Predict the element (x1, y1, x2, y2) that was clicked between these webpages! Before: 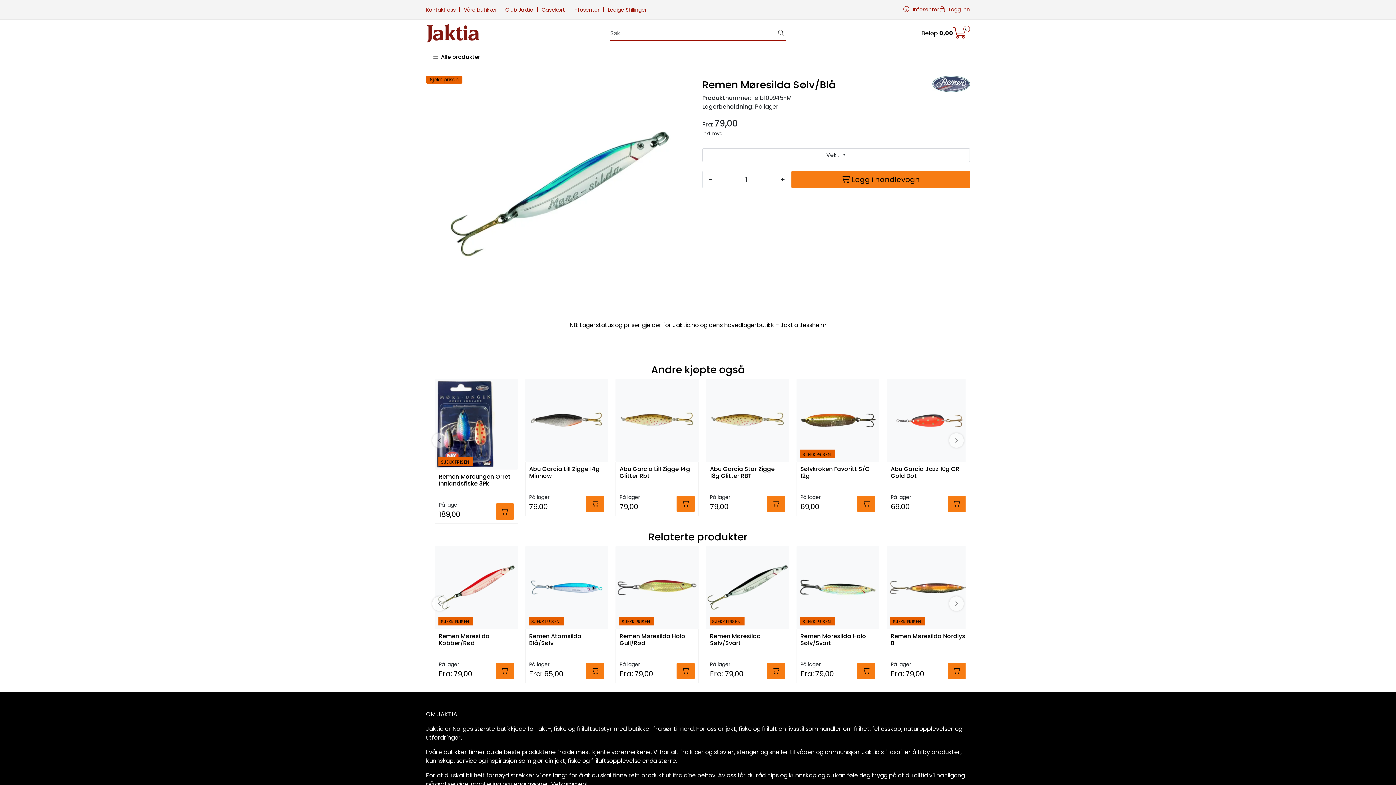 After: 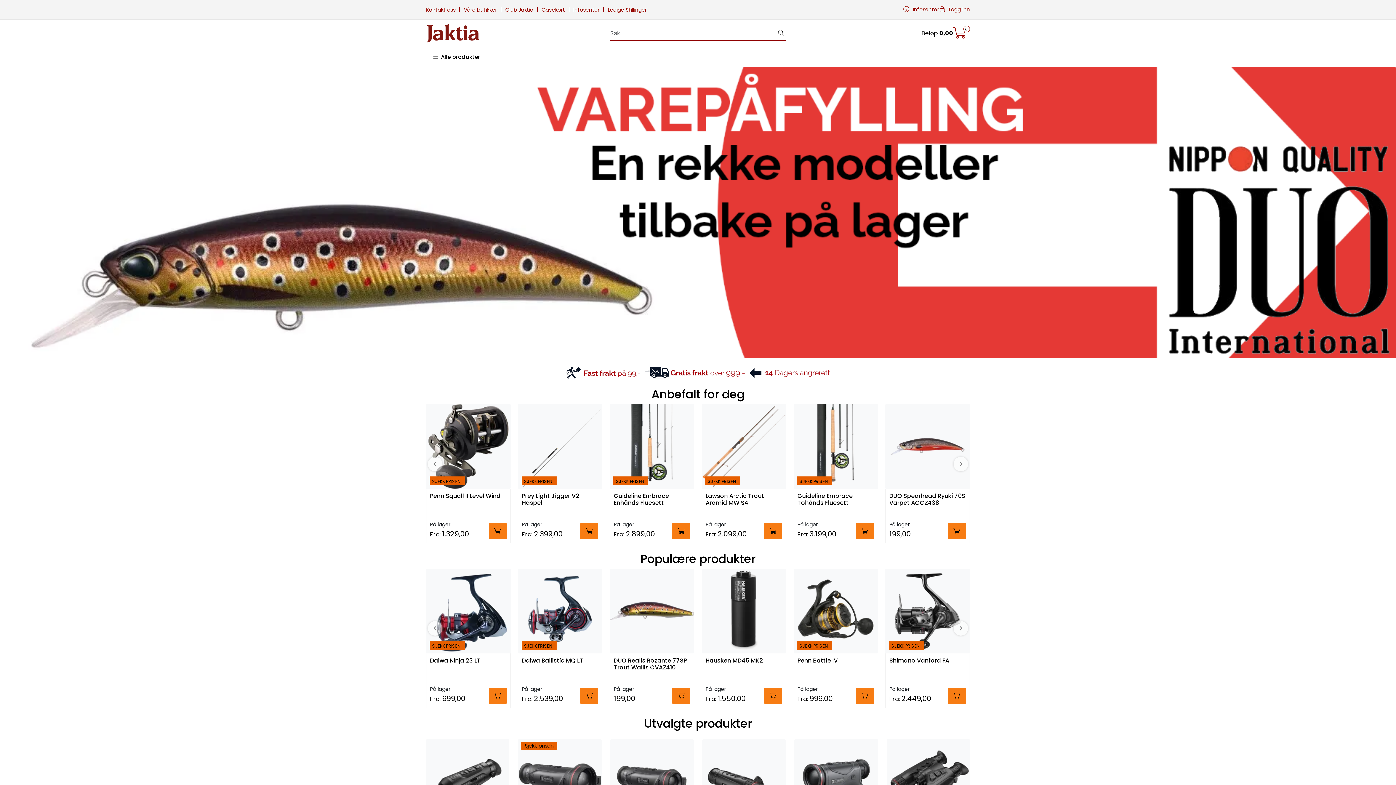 Action: bbox: (426, 23, 601, 43)